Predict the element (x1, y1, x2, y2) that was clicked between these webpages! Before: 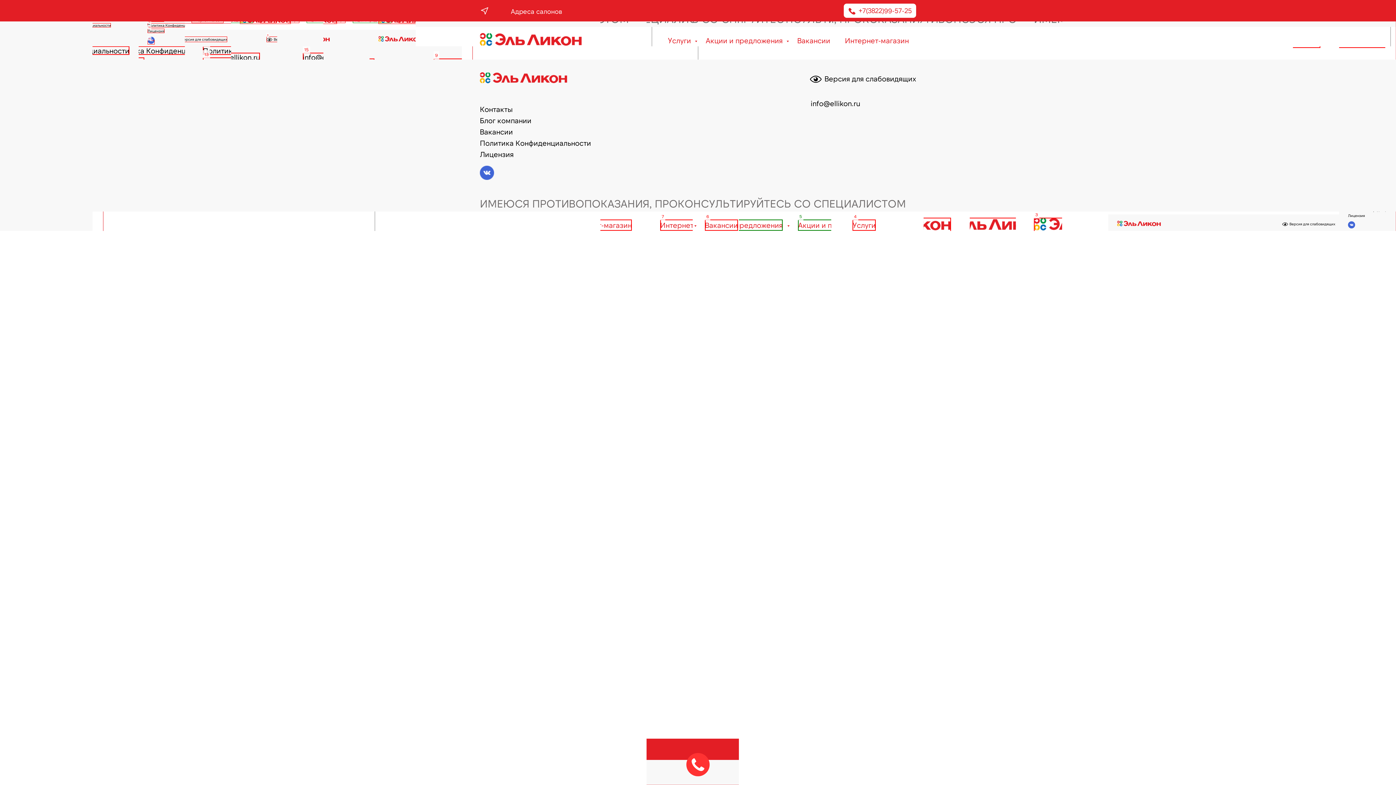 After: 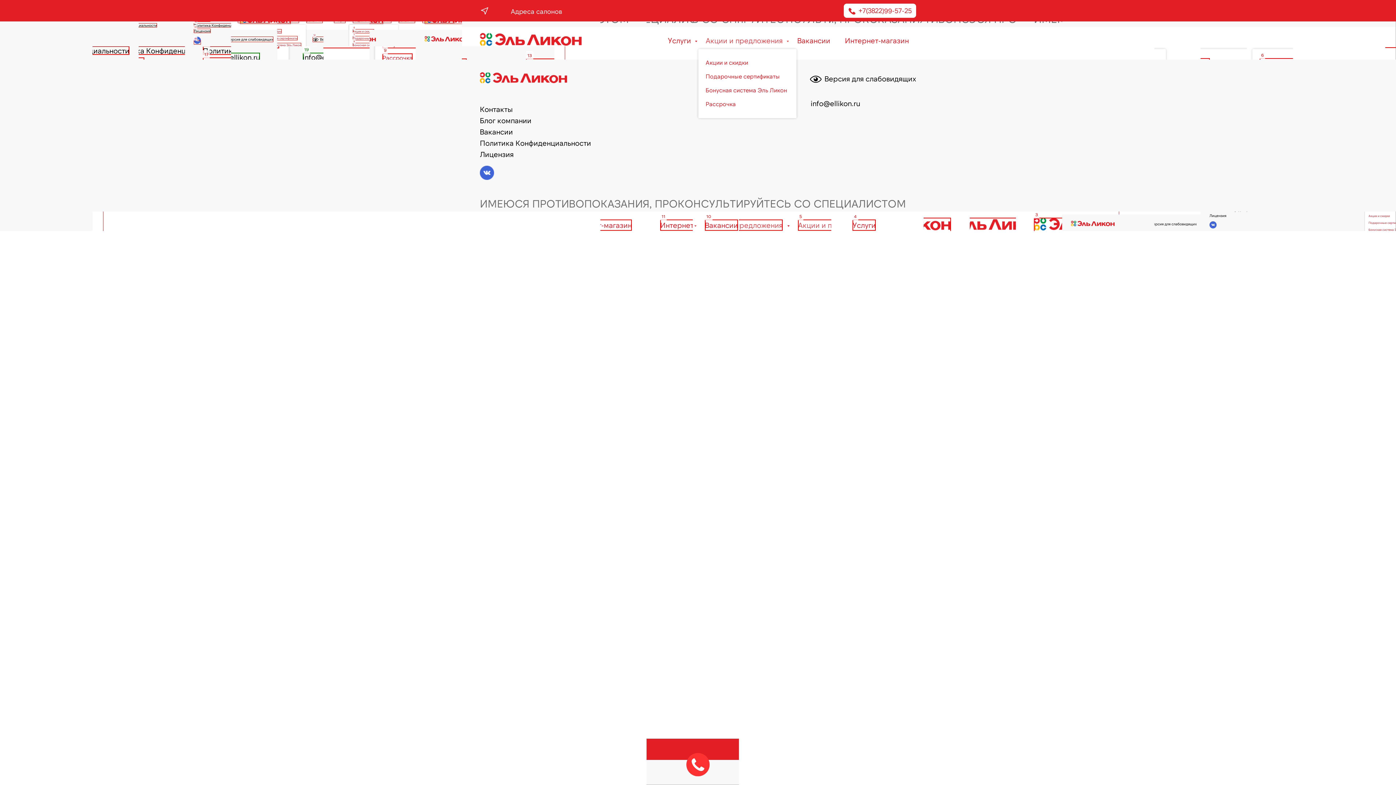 Action: label: Акции и предложения bbox: (705, 34, 782, 46)